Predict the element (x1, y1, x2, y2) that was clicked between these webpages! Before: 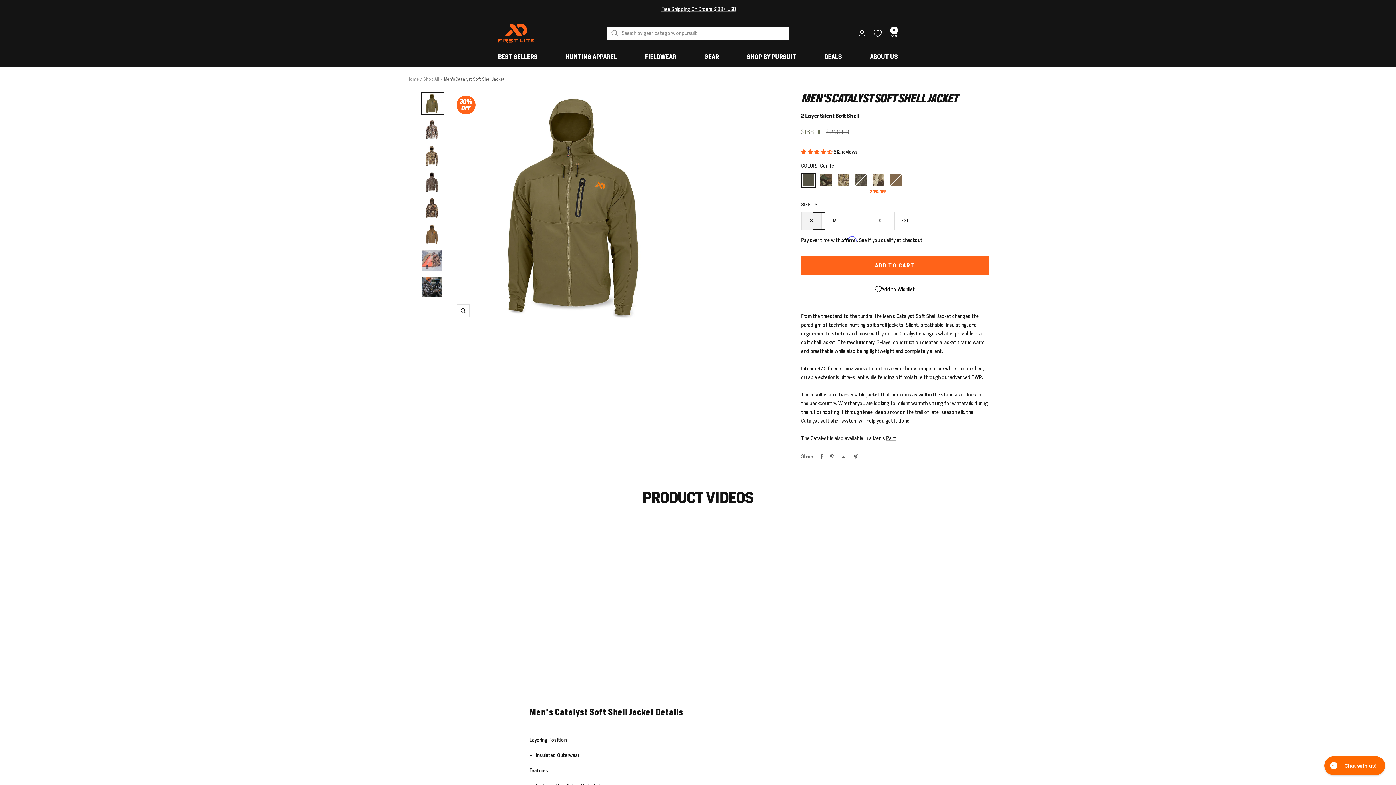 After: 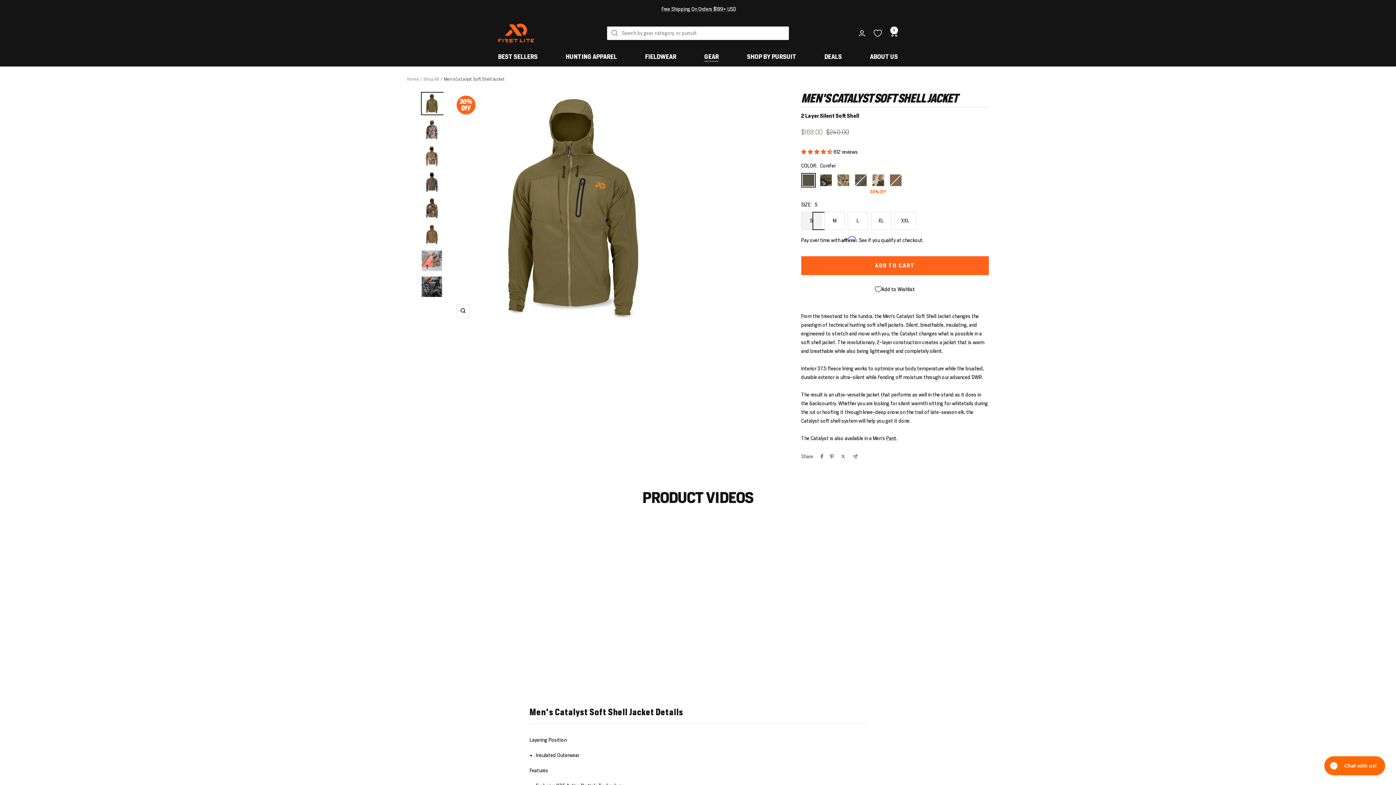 Action: label: GEAR bbox: (704, 52, 719, 62)